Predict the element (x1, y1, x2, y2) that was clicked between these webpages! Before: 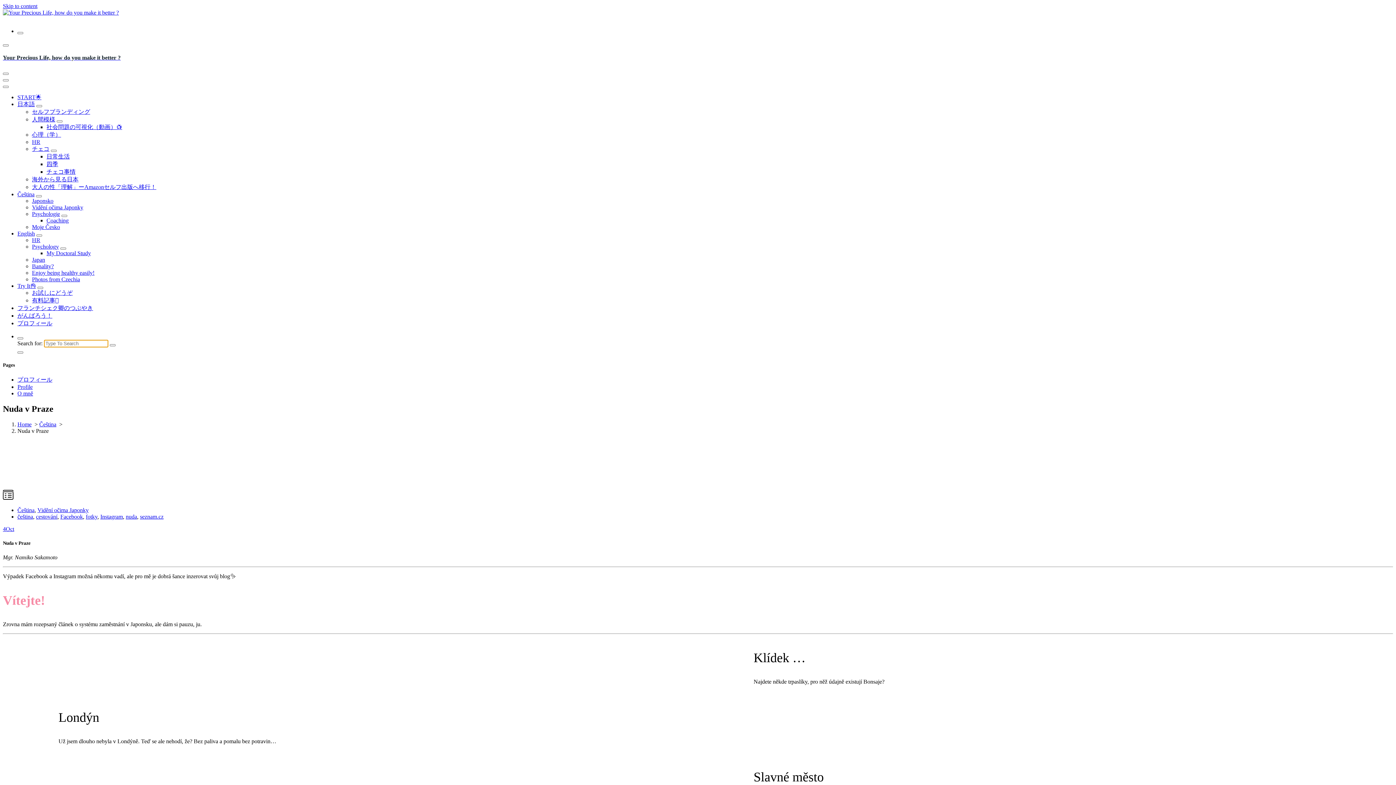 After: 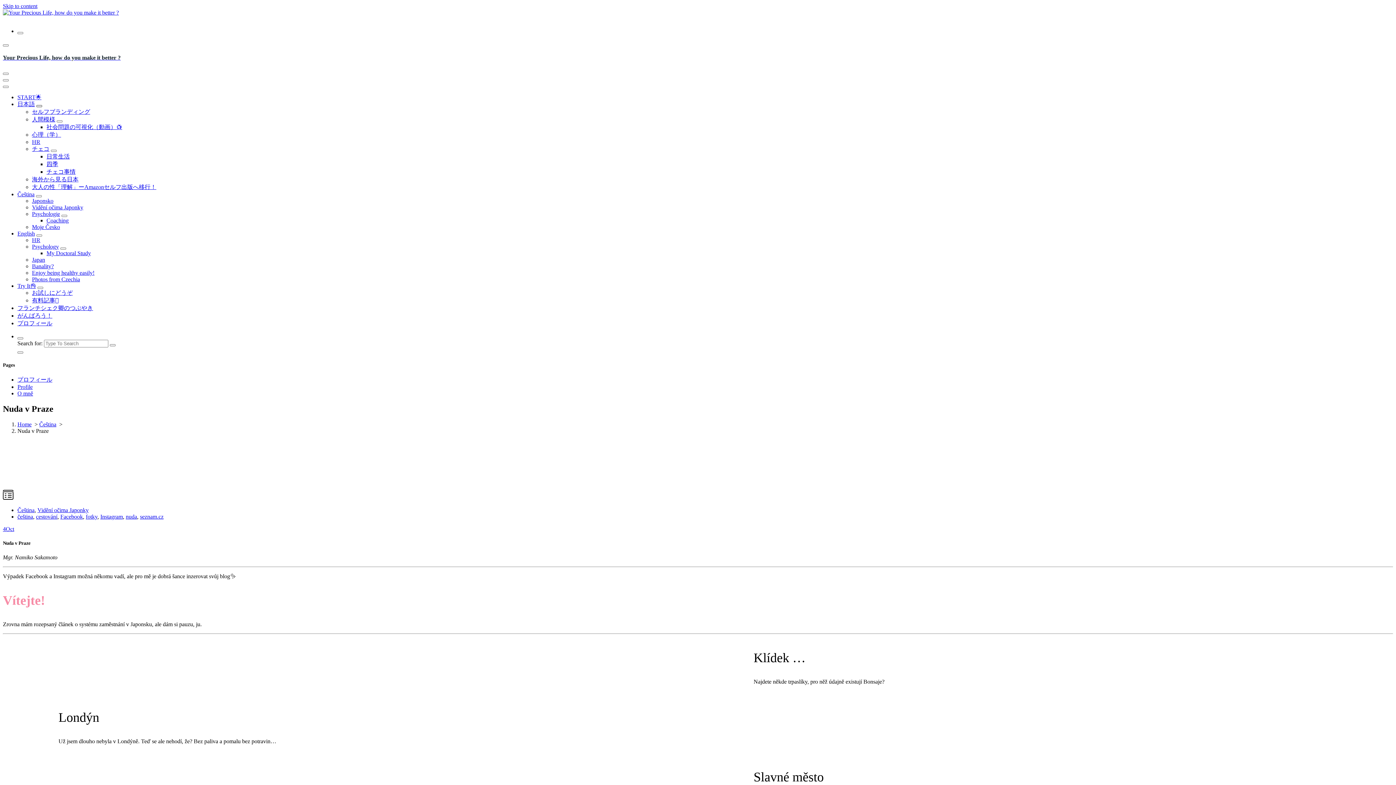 Action: bbox: (36, 105, 42, 107) label: Mobile Toggler